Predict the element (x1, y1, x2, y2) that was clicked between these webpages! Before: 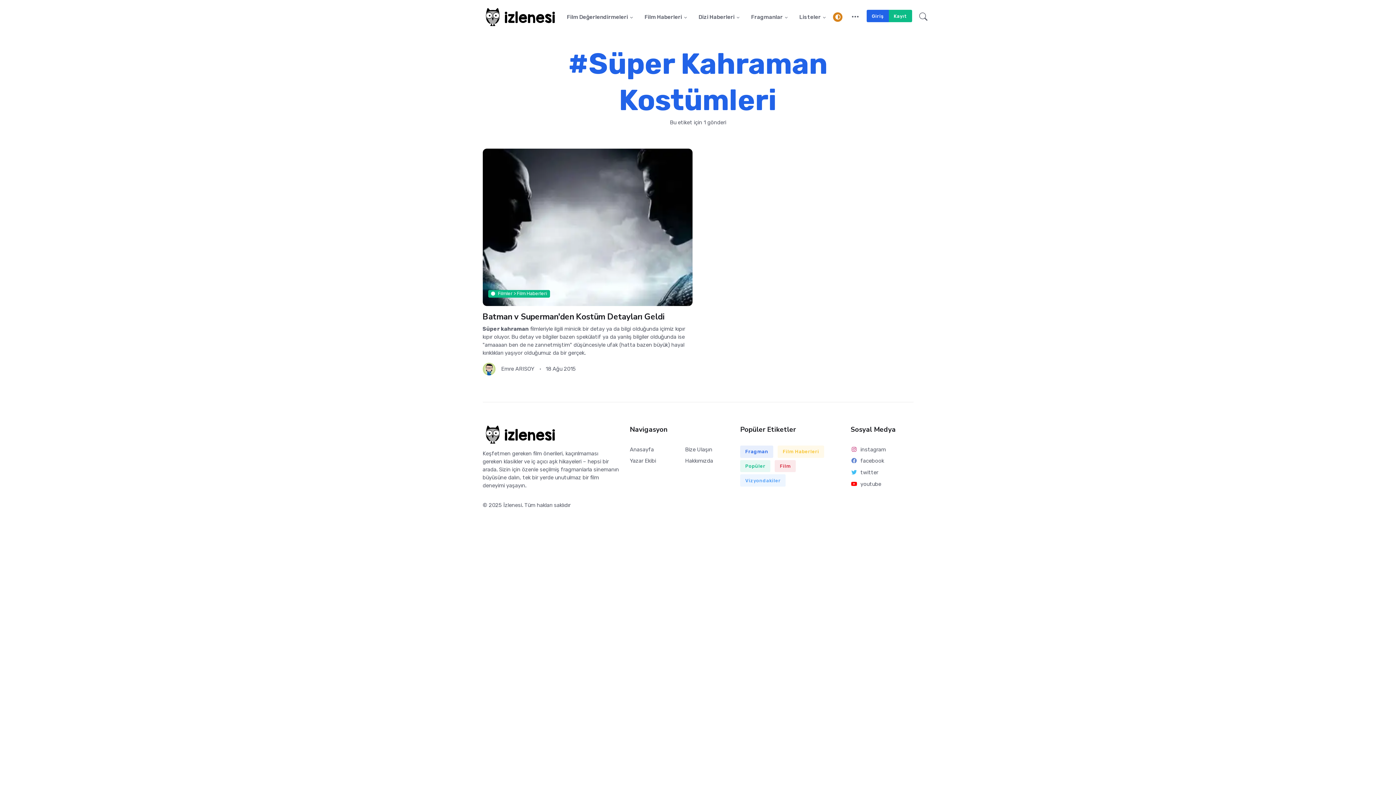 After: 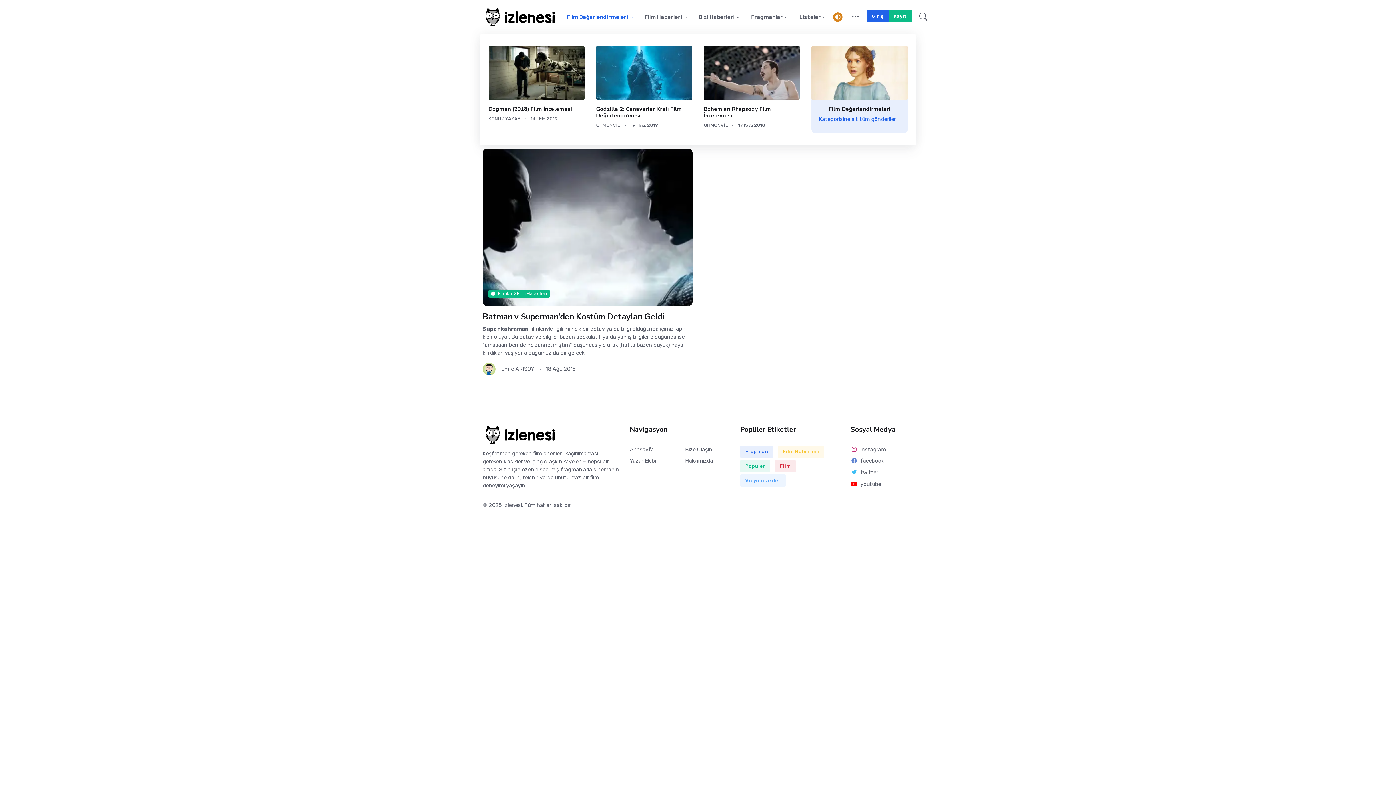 Action: bbox: (561, 0, 638, 33) label: Film Değerlendirmeleri